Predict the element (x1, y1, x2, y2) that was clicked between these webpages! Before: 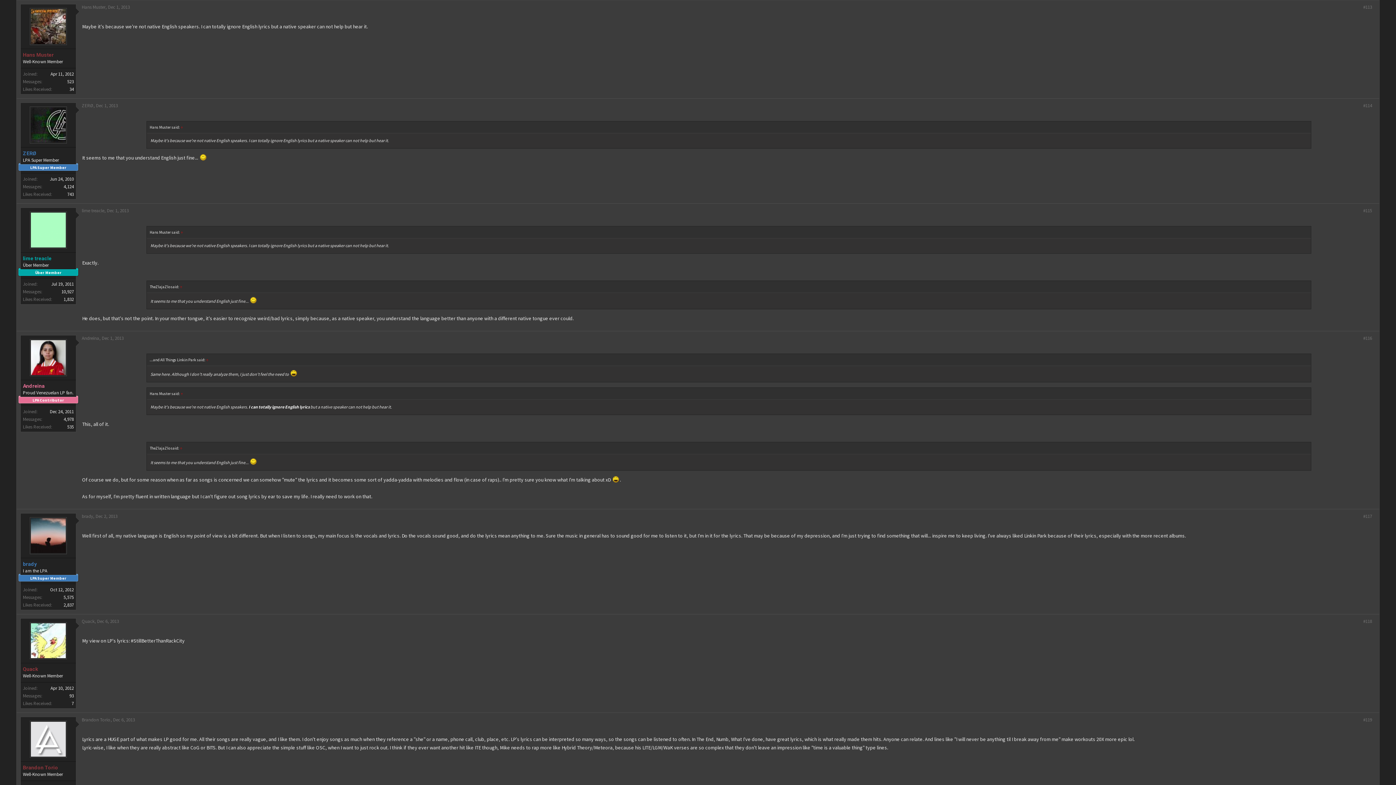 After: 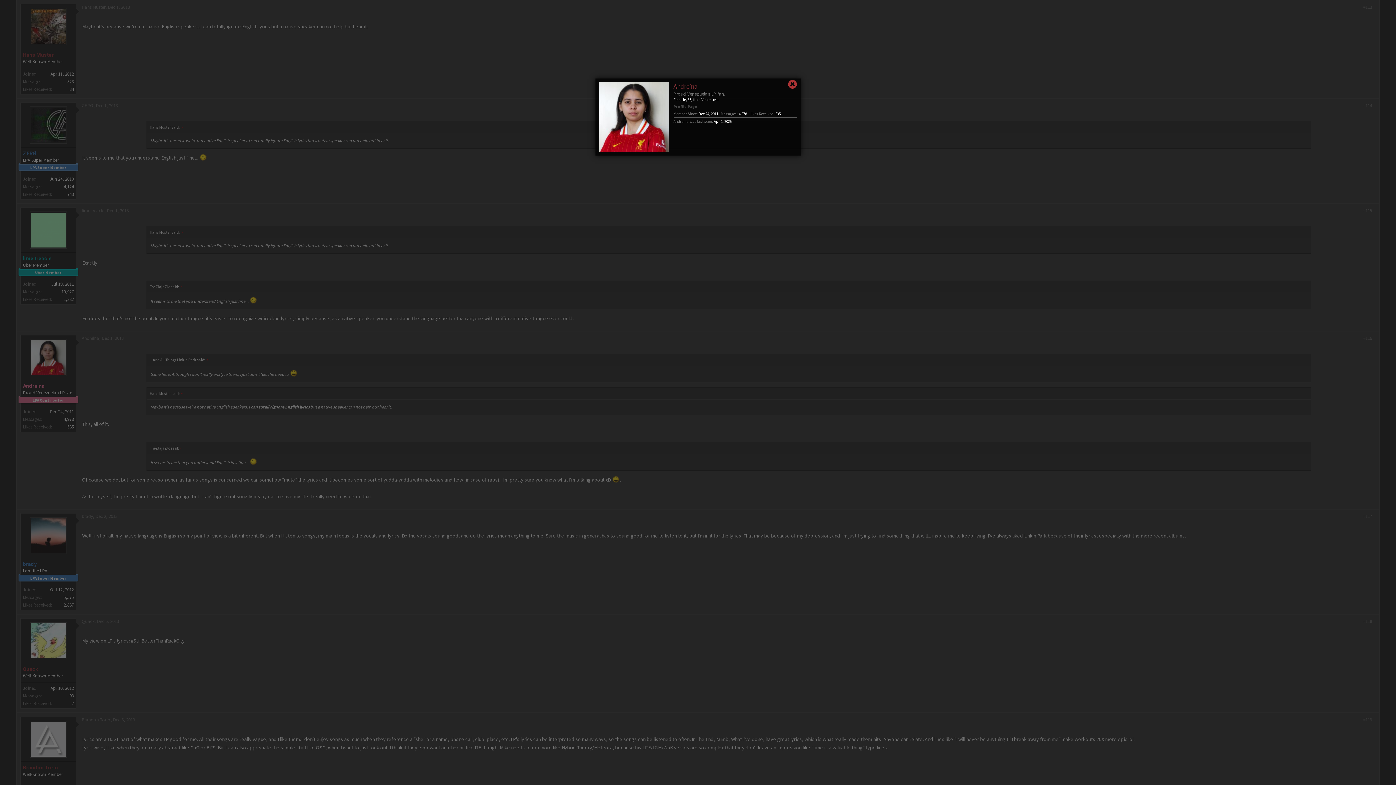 Action: bbox: (24, 339, 72, 376)